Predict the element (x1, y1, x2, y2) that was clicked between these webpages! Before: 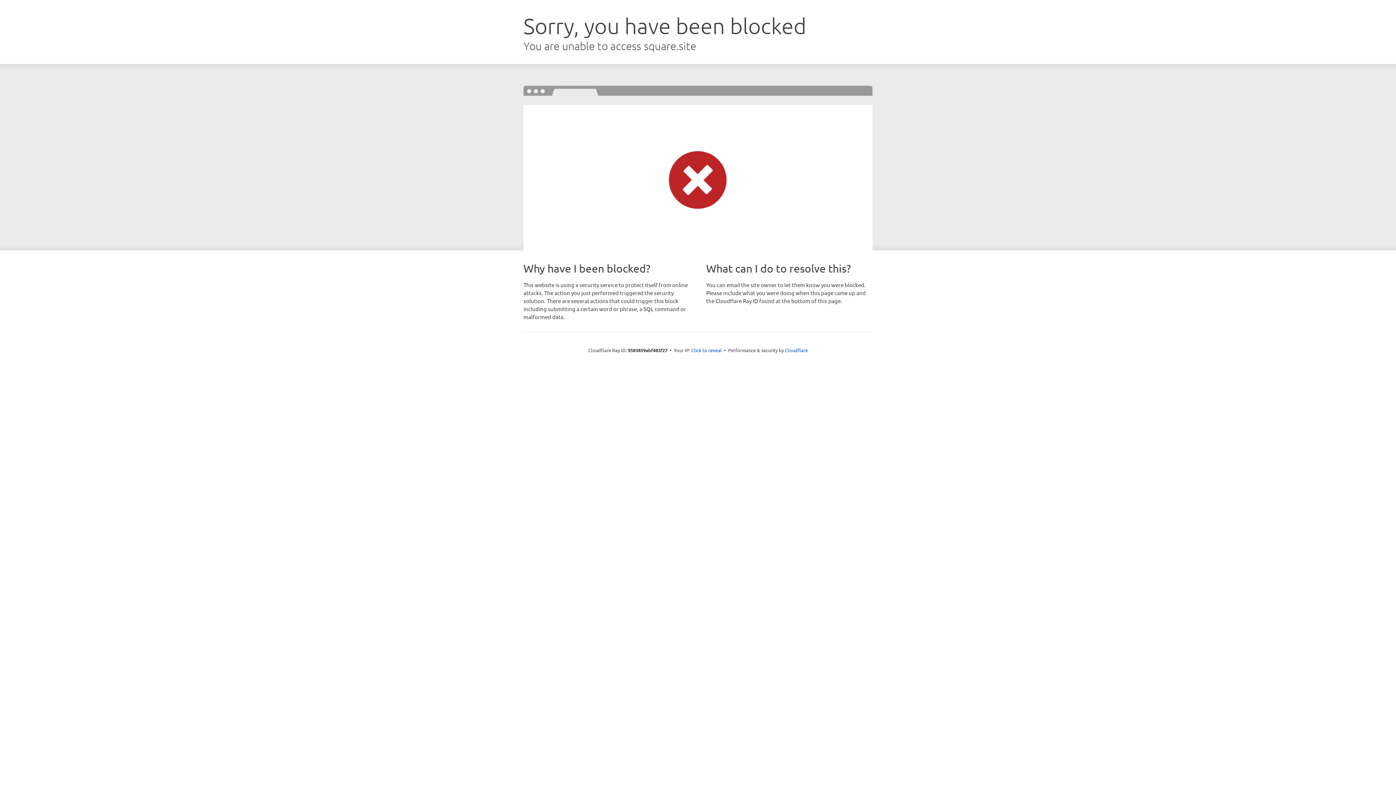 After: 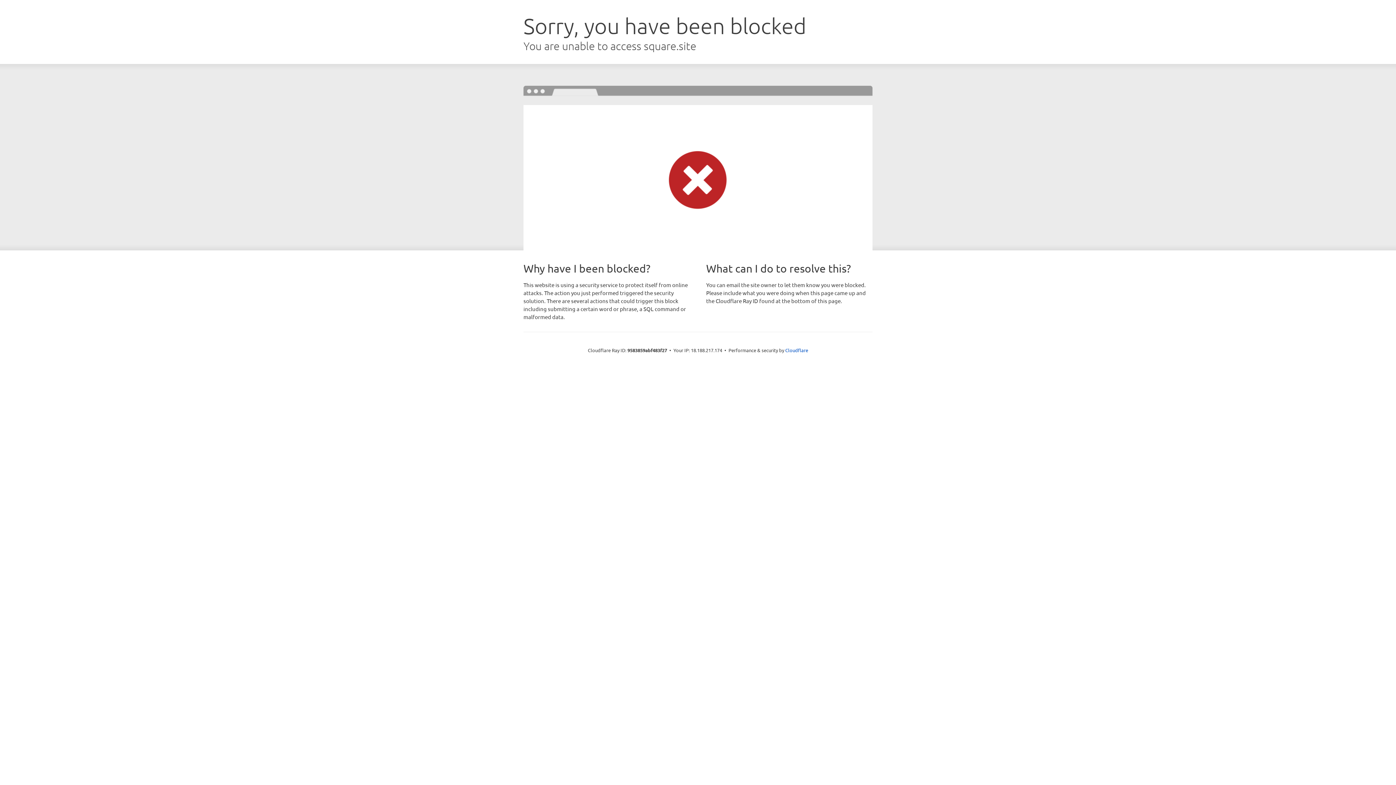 Action: bbox: (691, 346, 722, 353) label: Click to reveal